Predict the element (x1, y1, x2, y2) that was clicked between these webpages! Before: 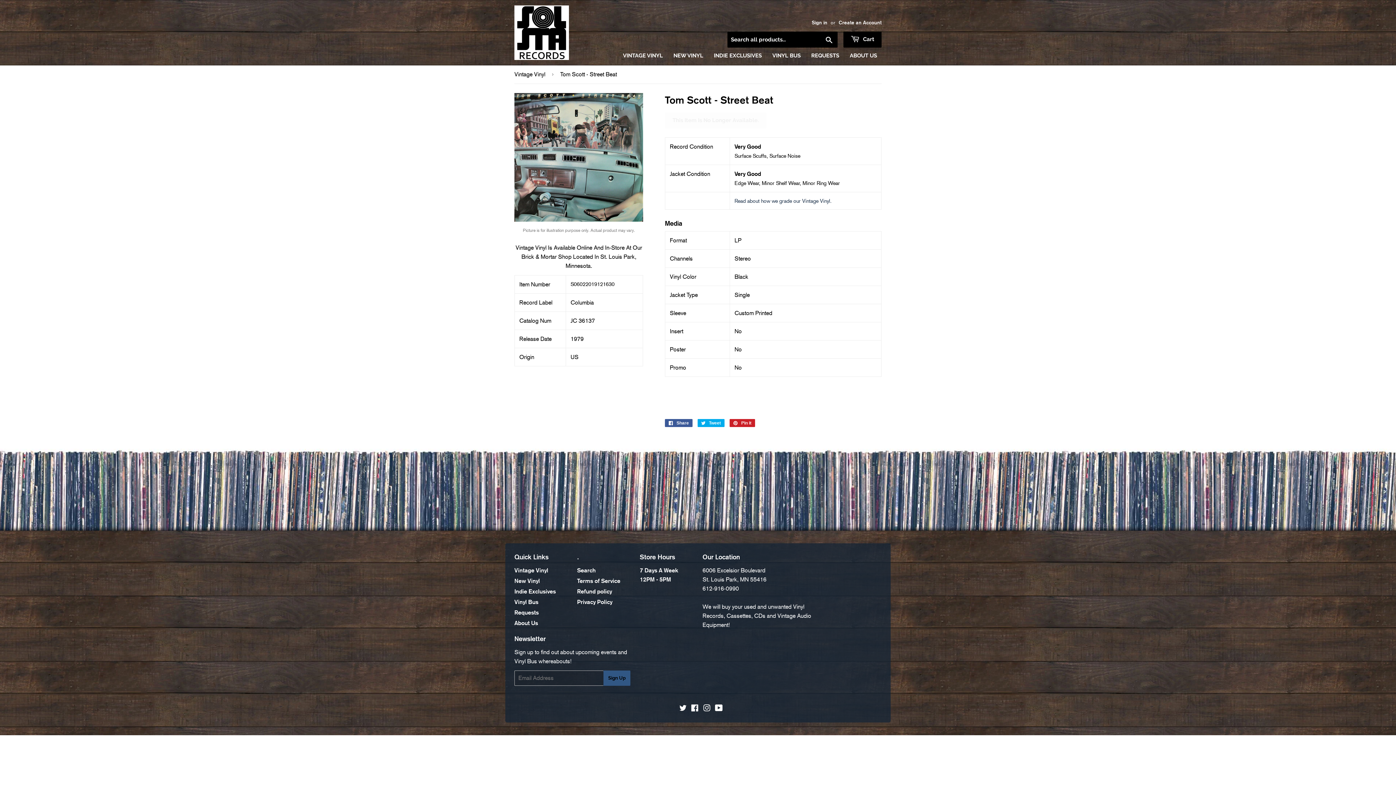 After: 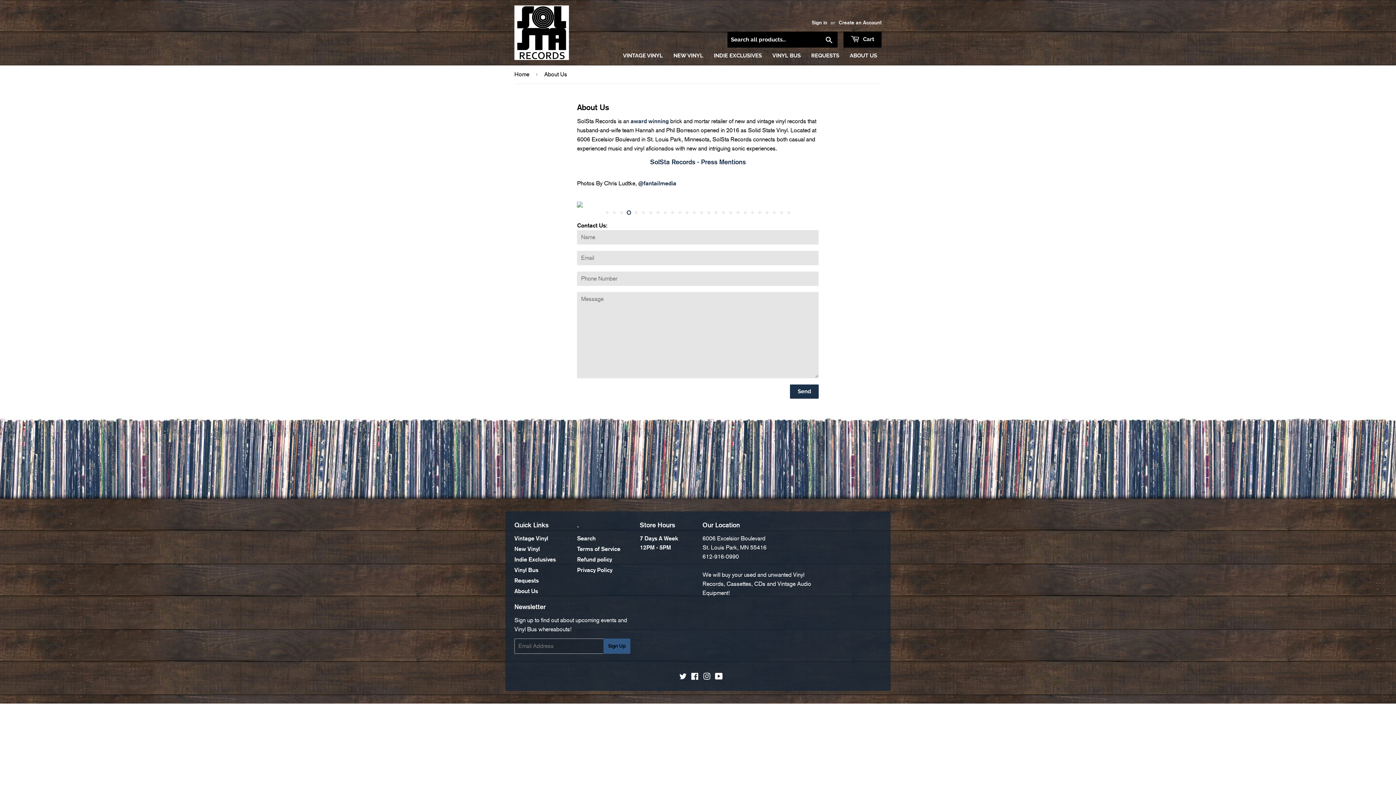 Action: bbox: (850, 51, 877, 60) label: ABOUT US